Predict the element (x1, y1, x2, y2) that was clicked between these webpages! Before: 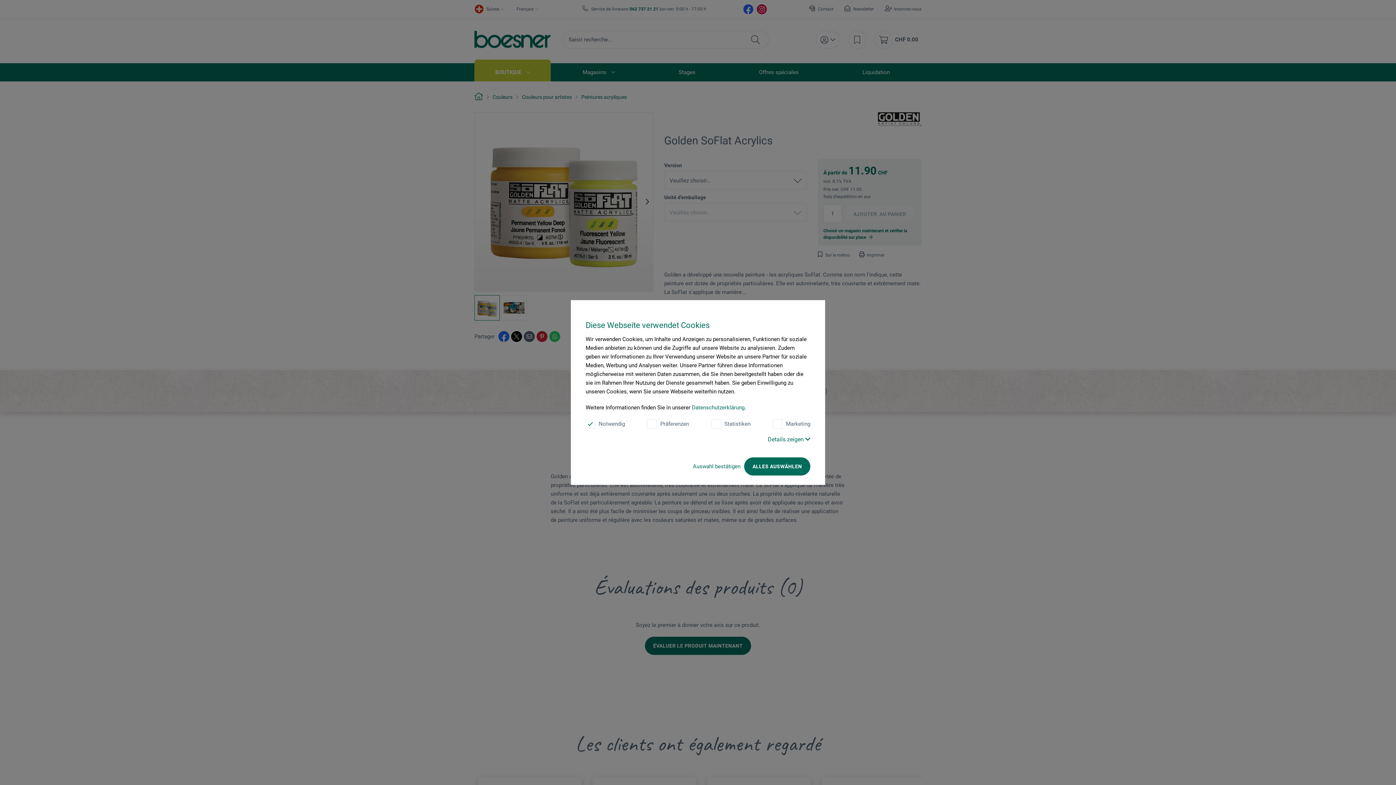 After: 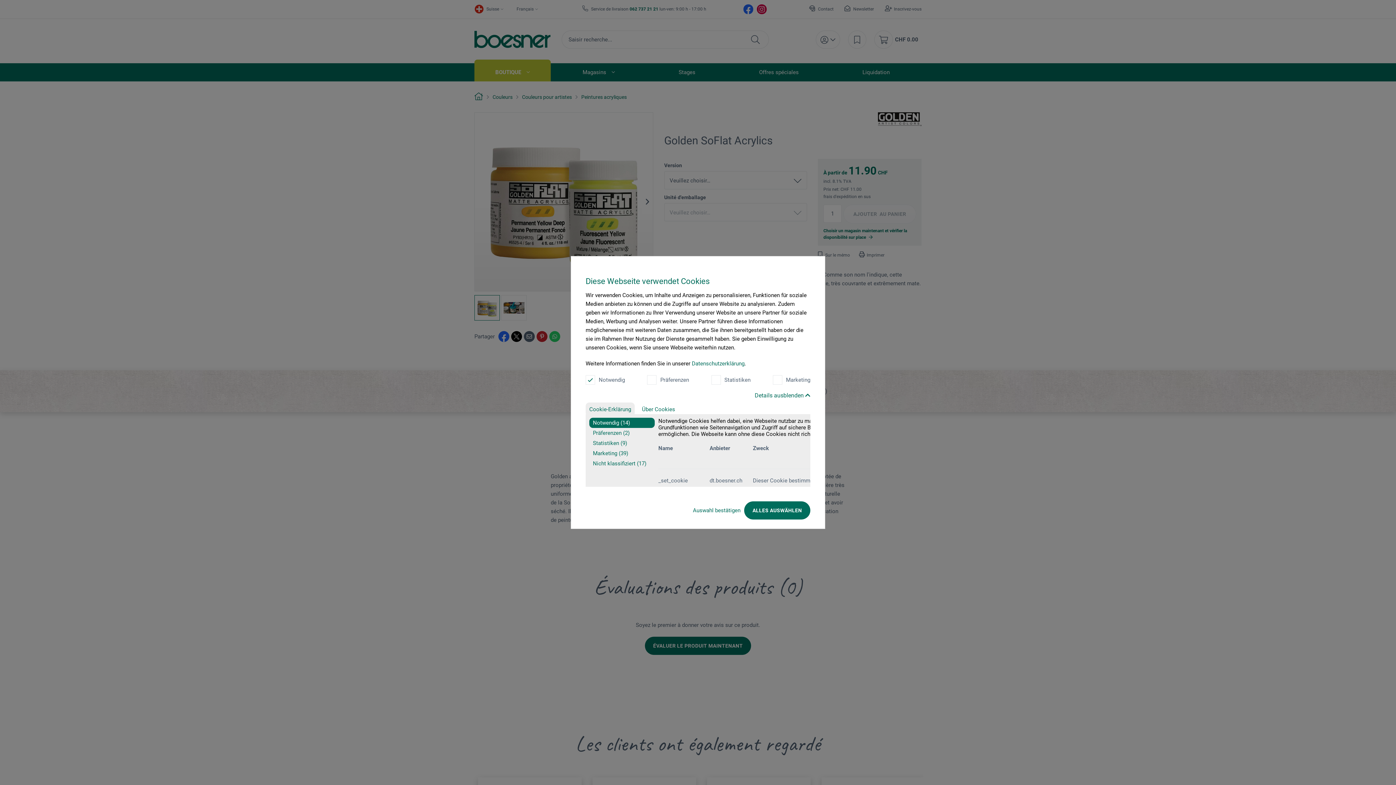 Action: bbox: (768, 436, 810, 443) label: Details zeigen 